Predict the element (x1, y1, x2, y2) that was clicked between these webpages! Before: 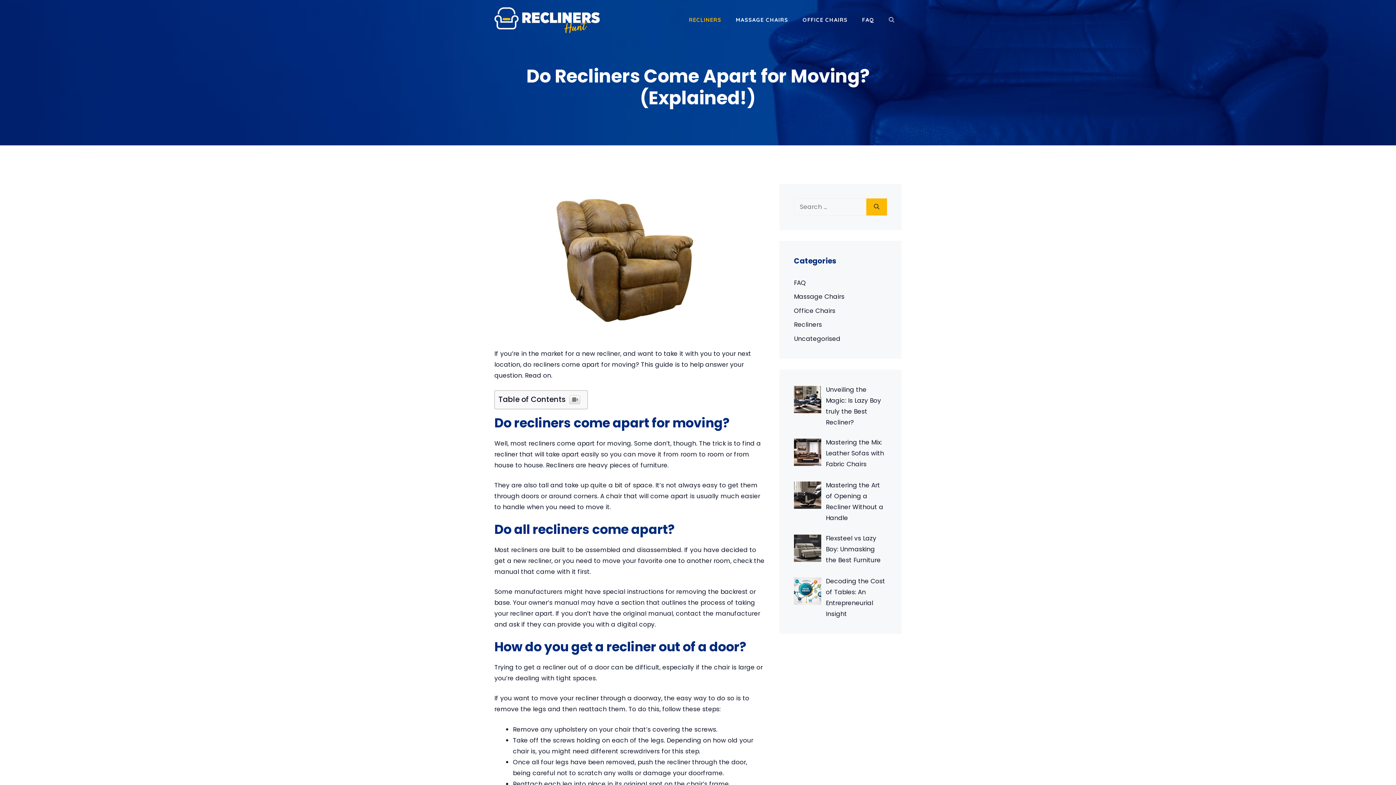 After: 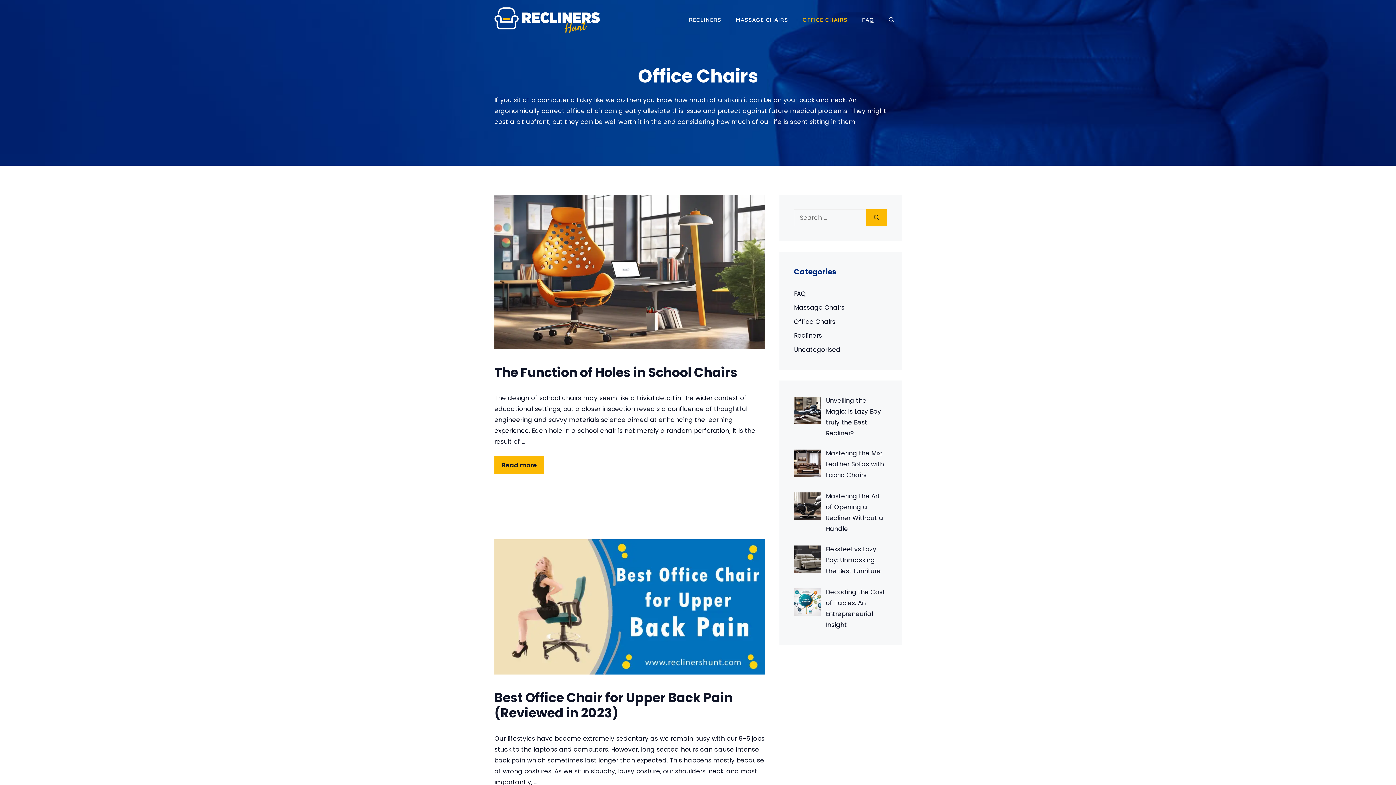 Action: label: OFFICE CHAIRS bbox: (795, 11, 855, 29)